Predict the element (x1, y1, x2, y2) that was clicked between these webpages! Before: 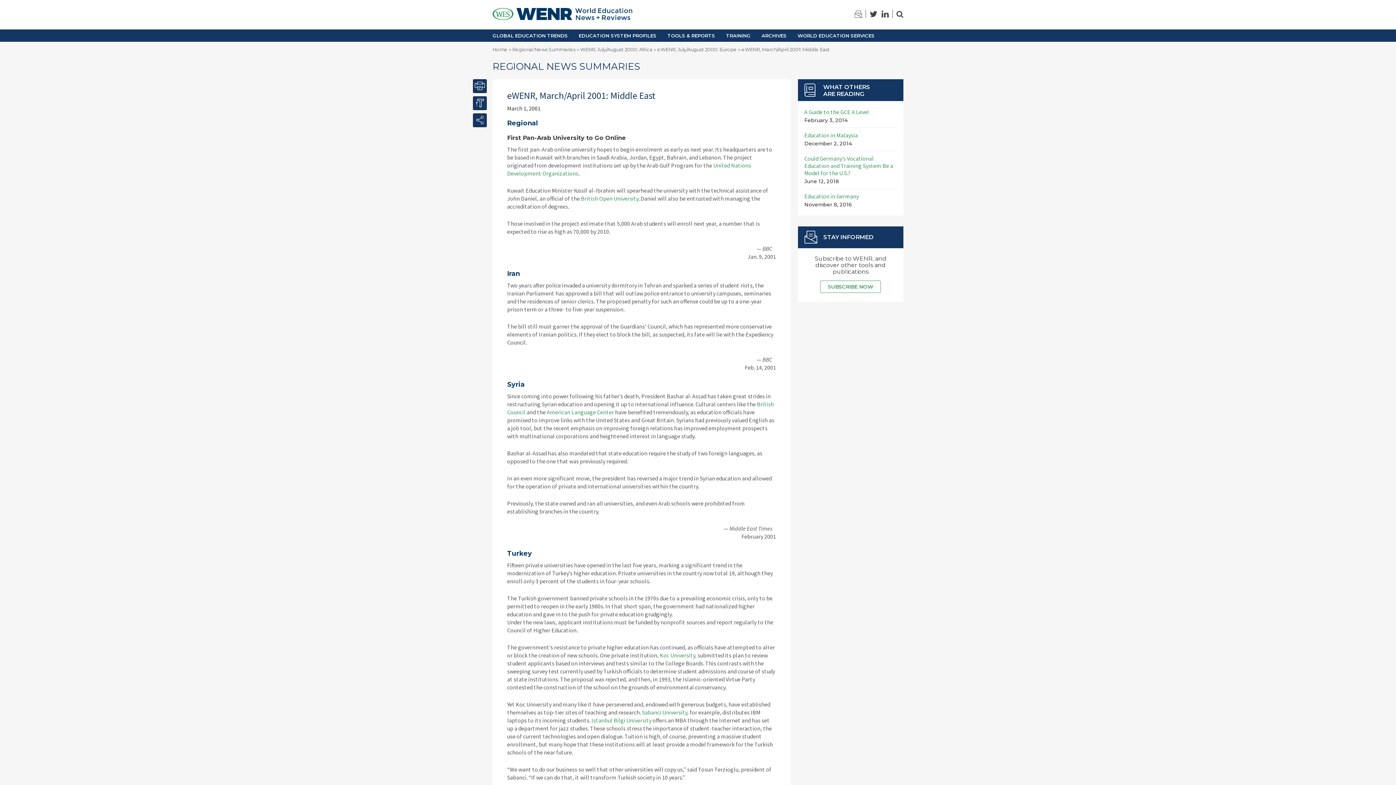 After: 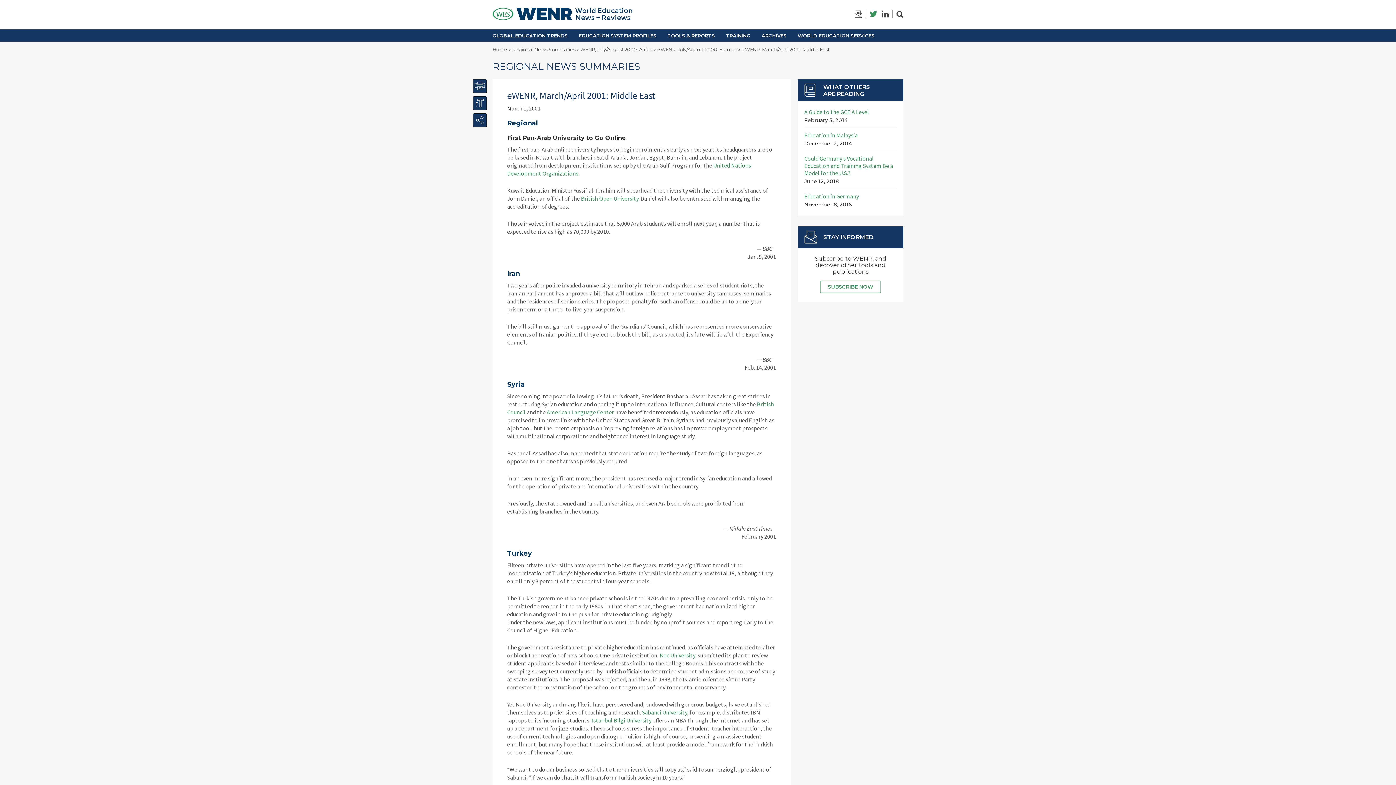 Action: bbox: (869, 9, 877, 18)